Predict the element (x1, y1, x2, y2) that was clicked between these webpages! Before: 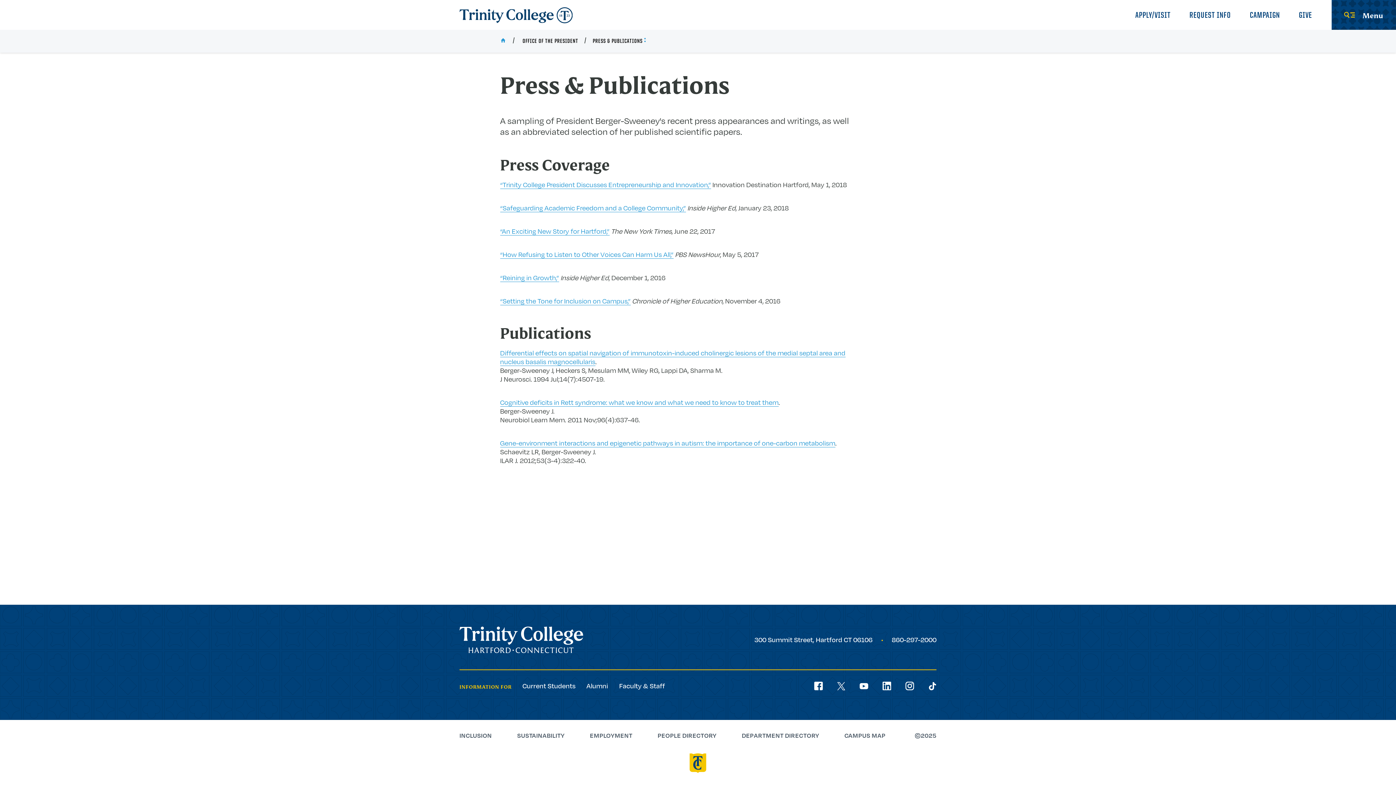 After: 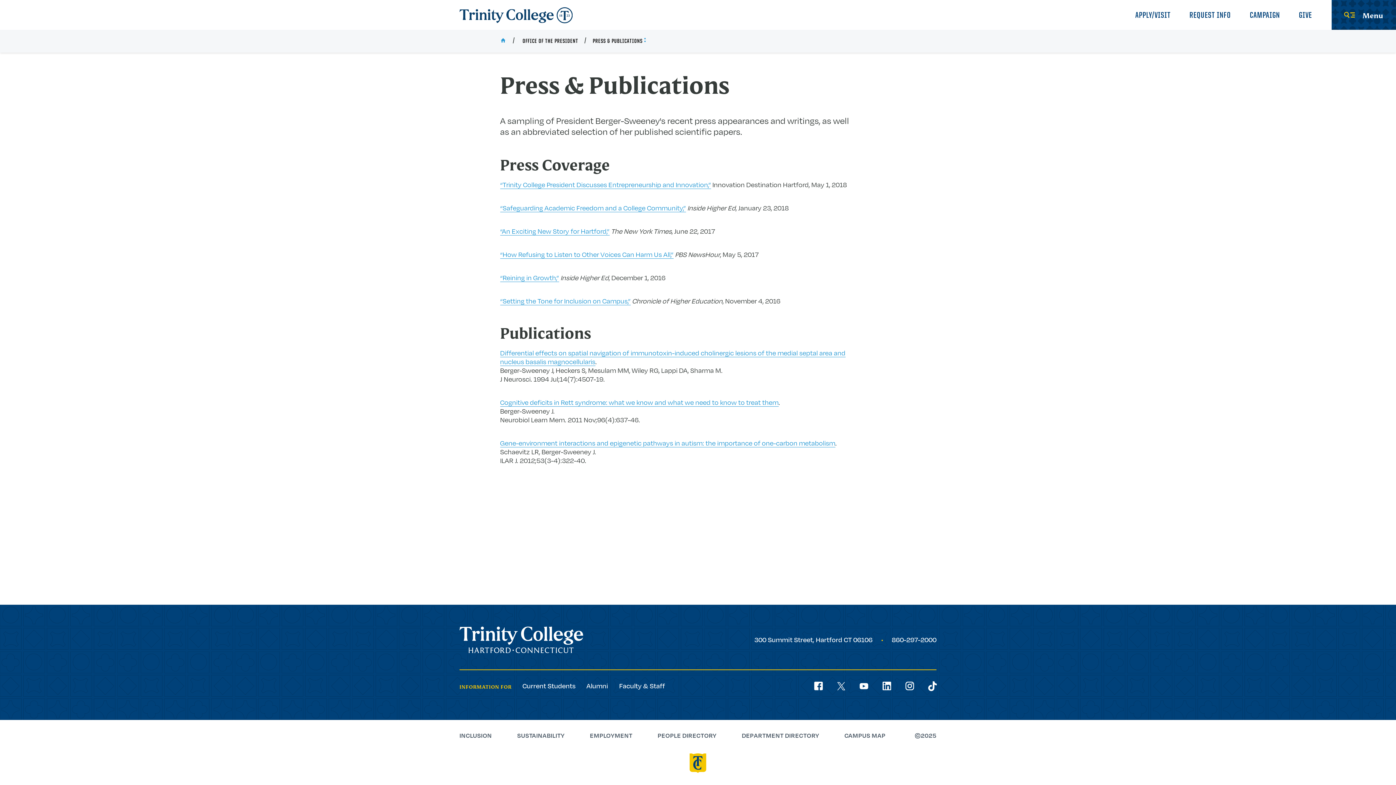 Action: label: tiktok bbox: (921, 675, 944, 697)